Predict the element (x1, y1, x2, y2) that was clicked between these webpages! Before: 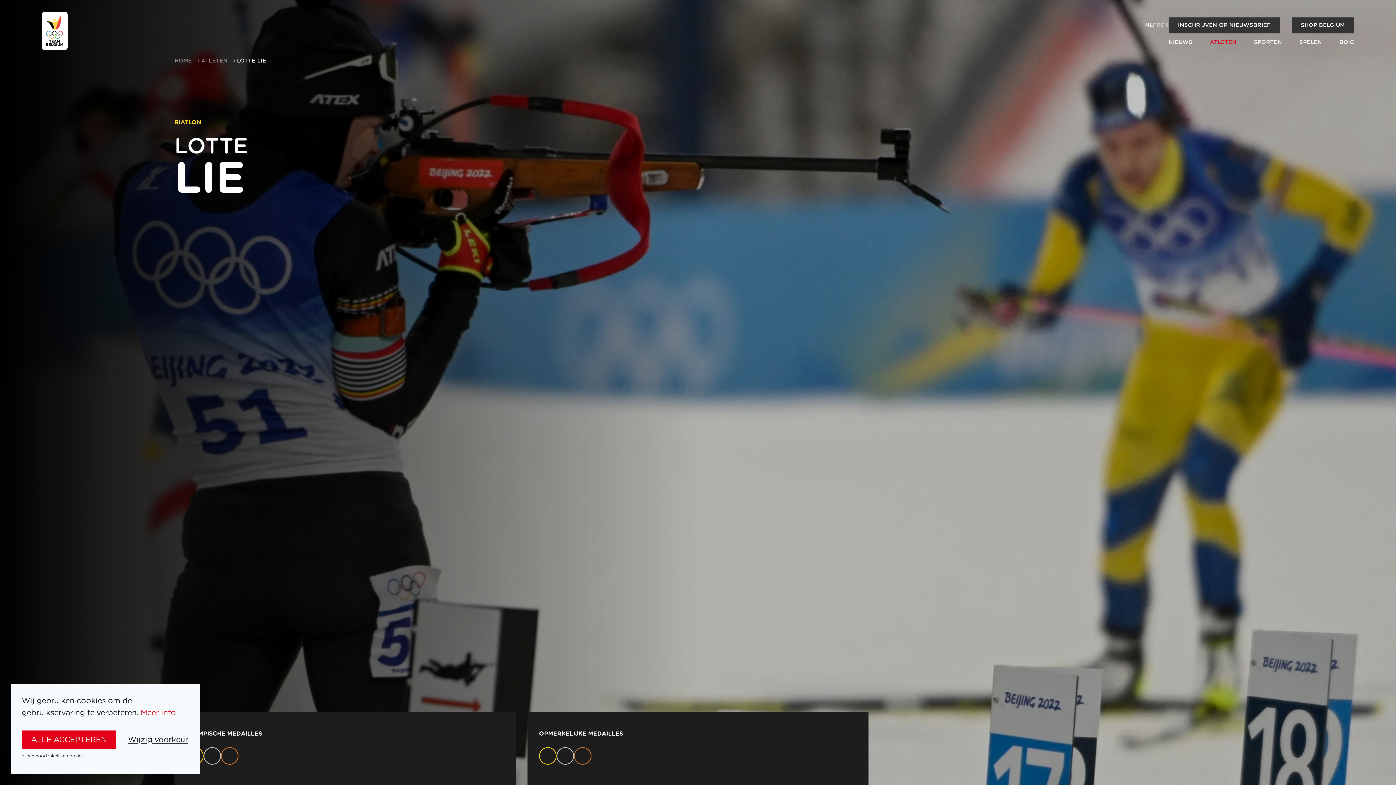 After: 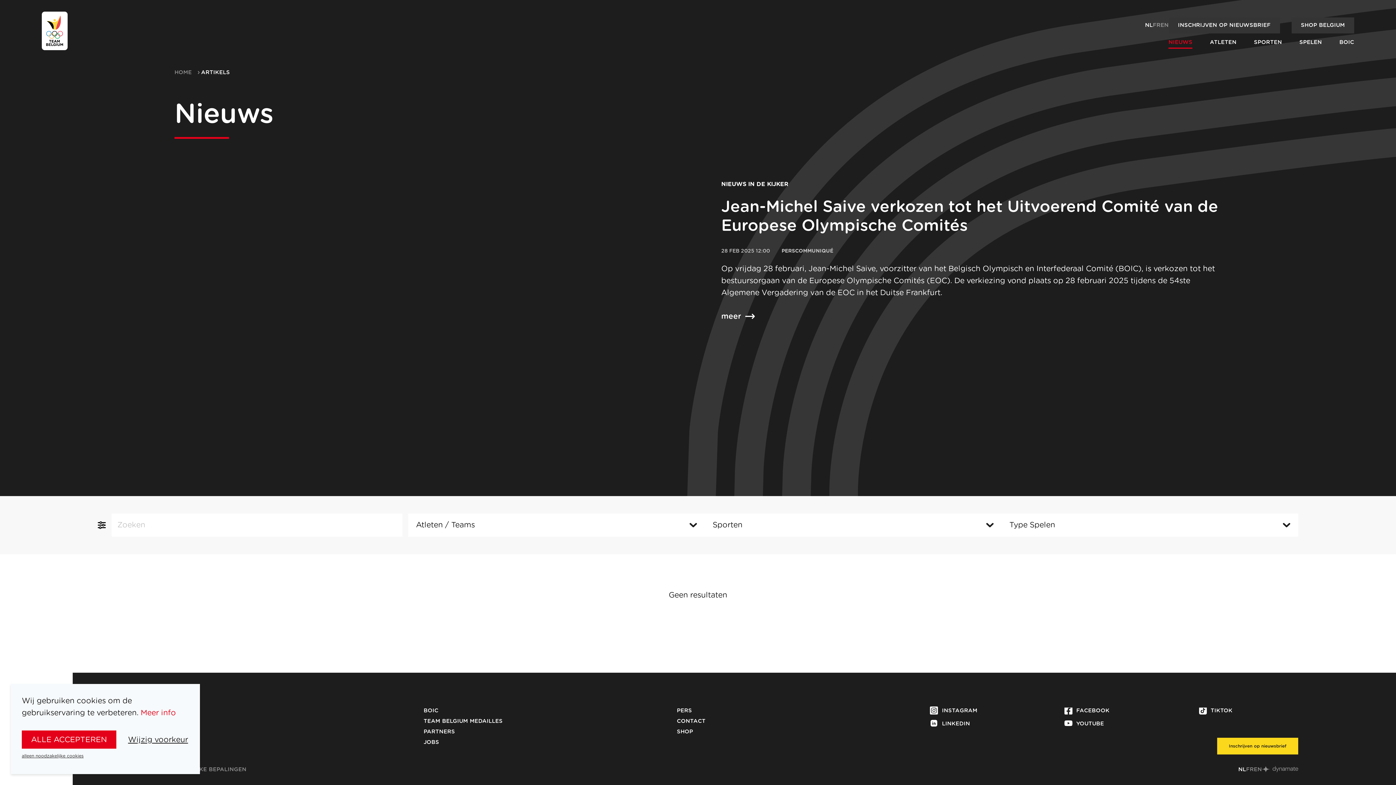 Action: bbox: (1168, 39, 1192, 45) label: NIEUWS